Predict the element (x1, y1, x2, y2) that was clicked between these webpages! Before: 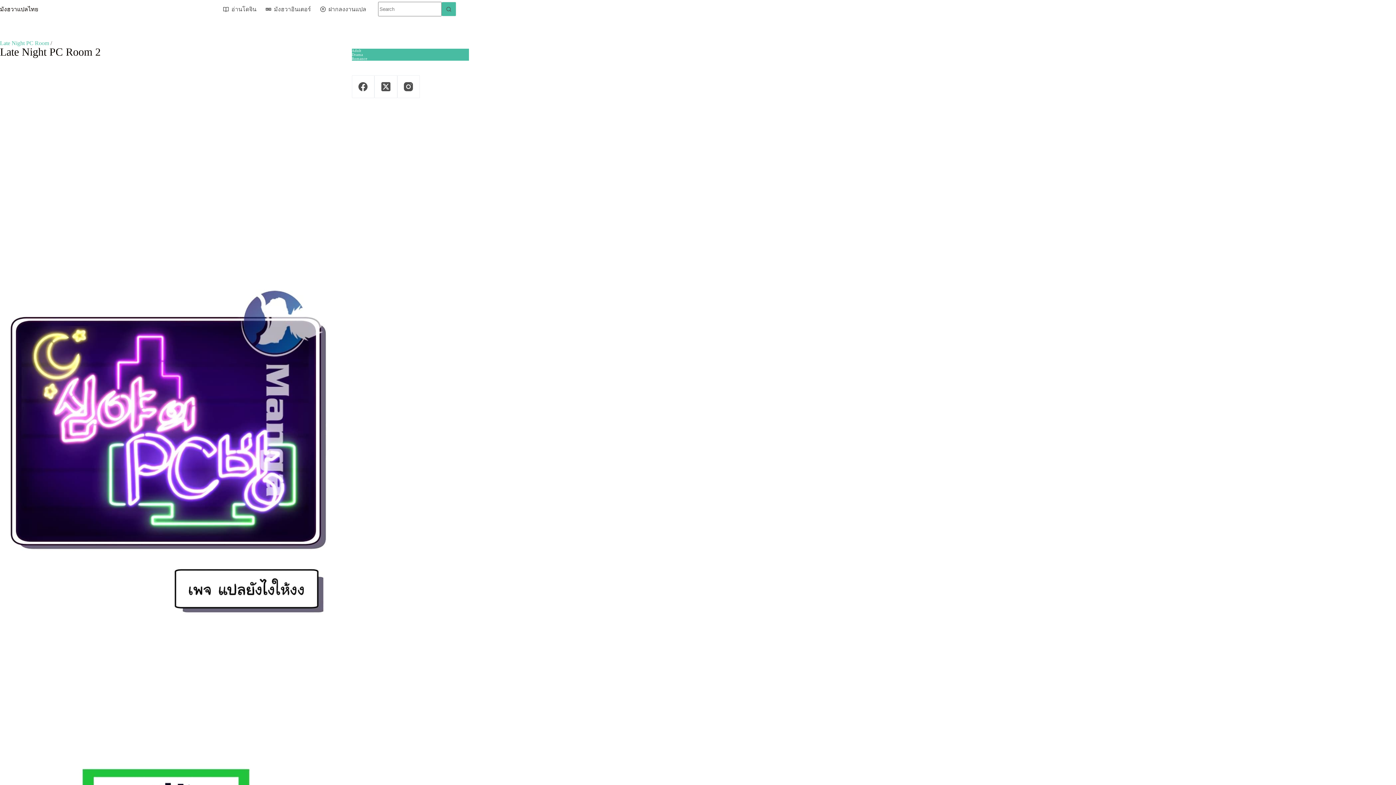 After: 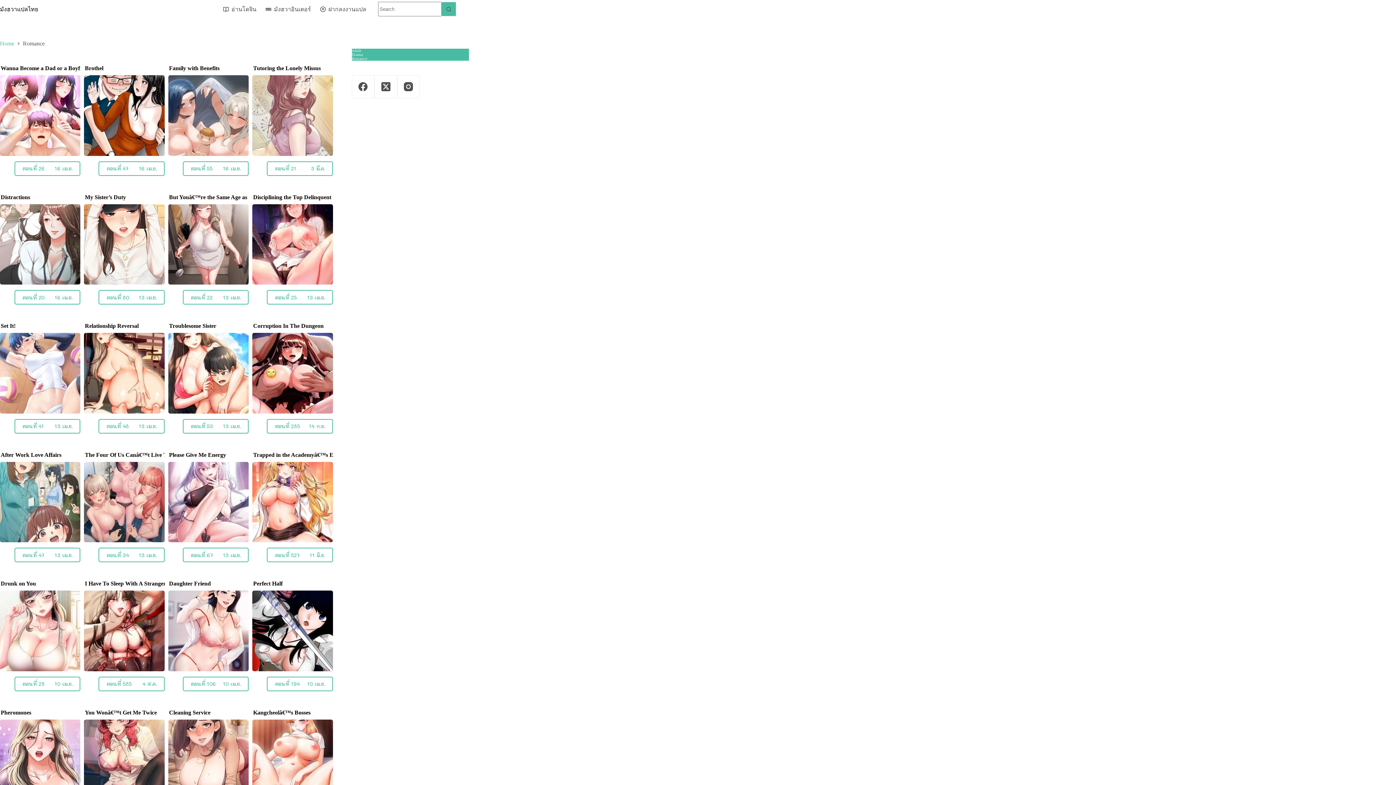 Action: label: Romance (1 รายการ) bbox: (351, 56, 469, 60)